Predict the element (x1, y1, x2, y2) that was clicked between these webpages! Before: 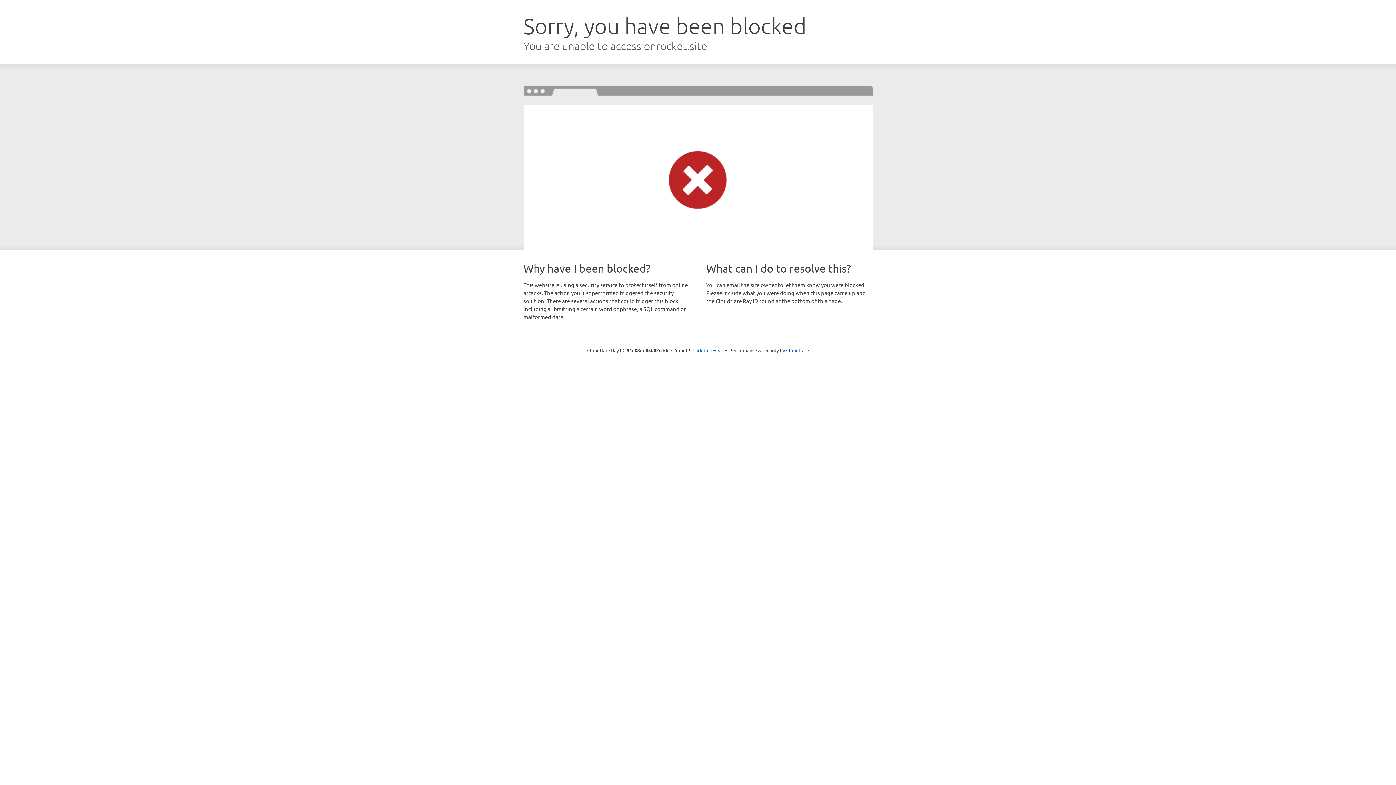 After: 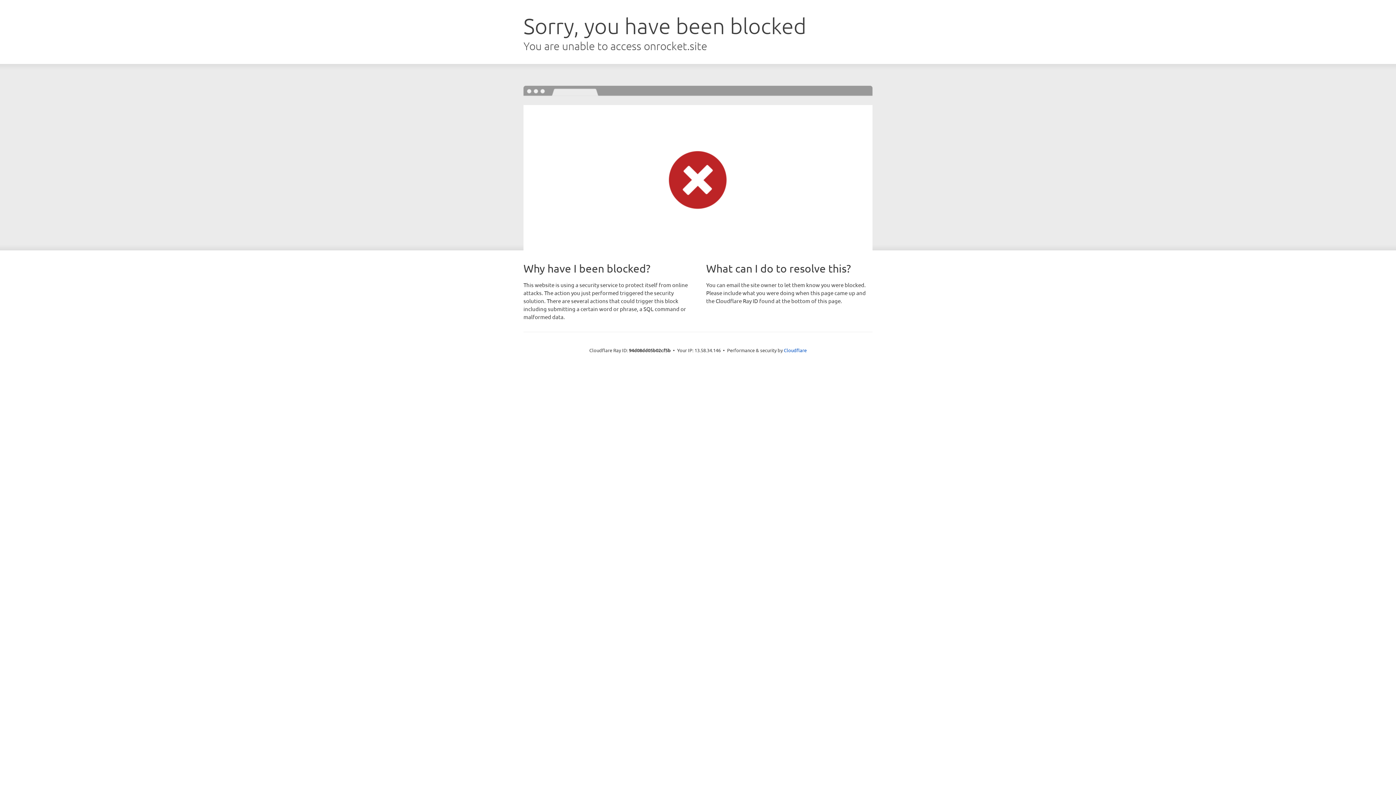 Action: bbox: (692, 346, 723, 353) label: Click to reveal